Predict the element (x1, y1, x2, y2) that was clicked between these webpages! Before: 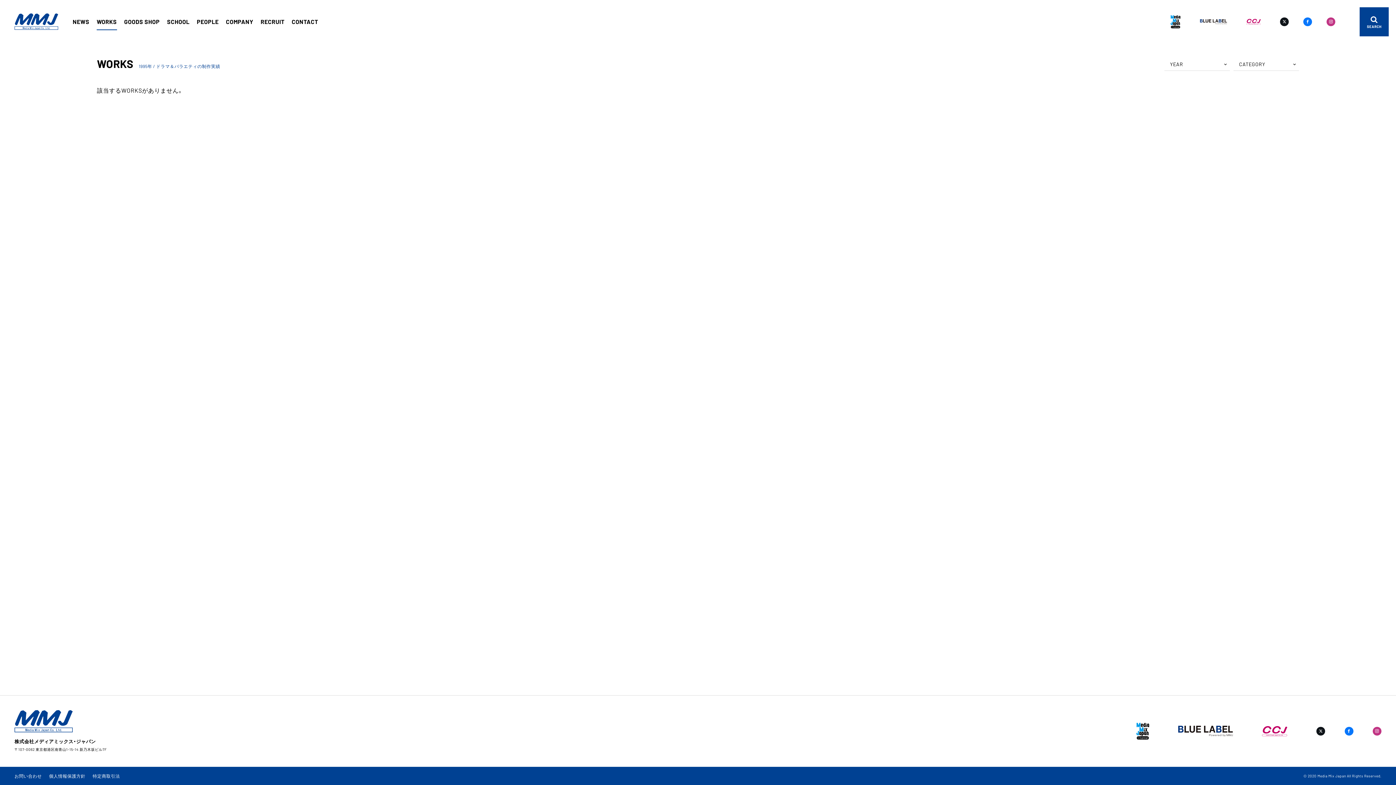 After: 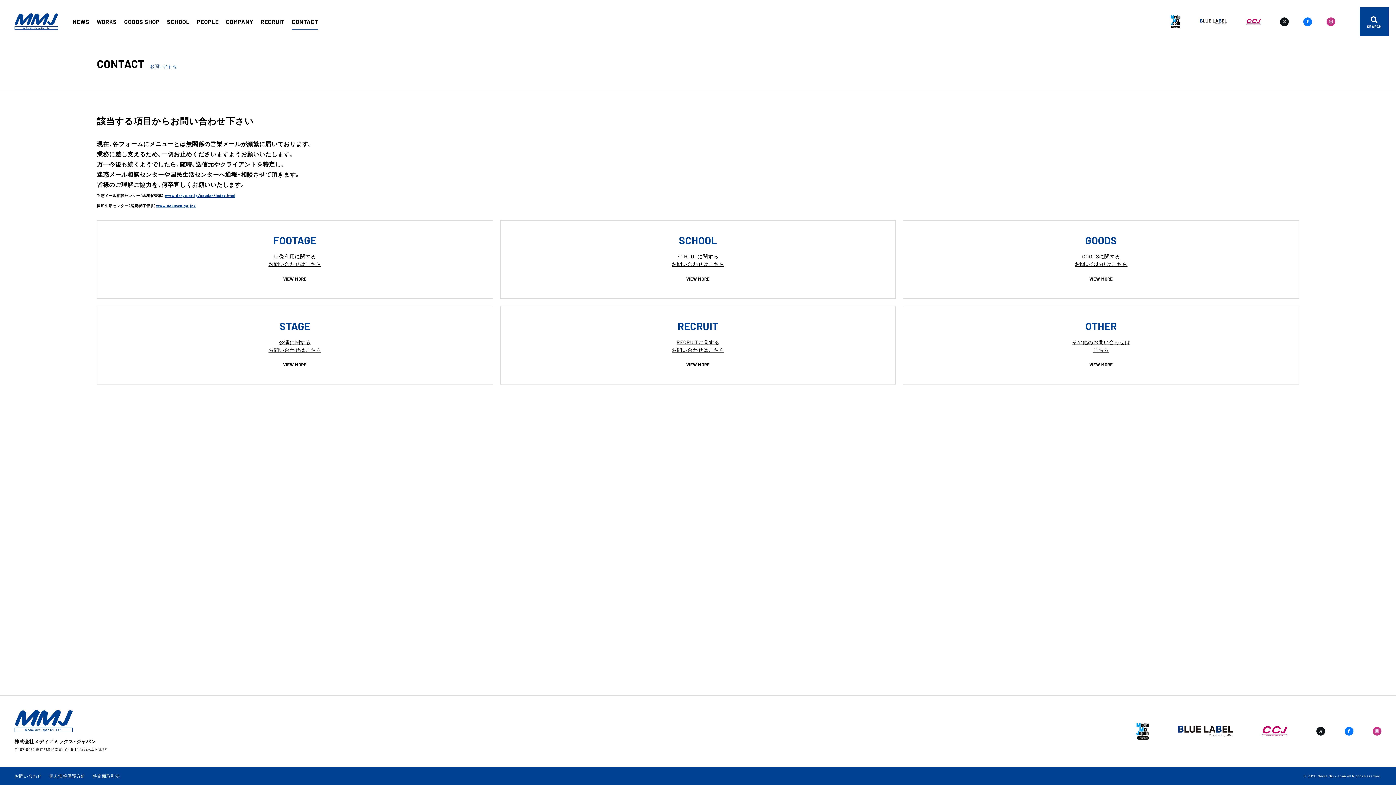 Action: bbox: (14, 773, 41, 778) label: お問い合わせ